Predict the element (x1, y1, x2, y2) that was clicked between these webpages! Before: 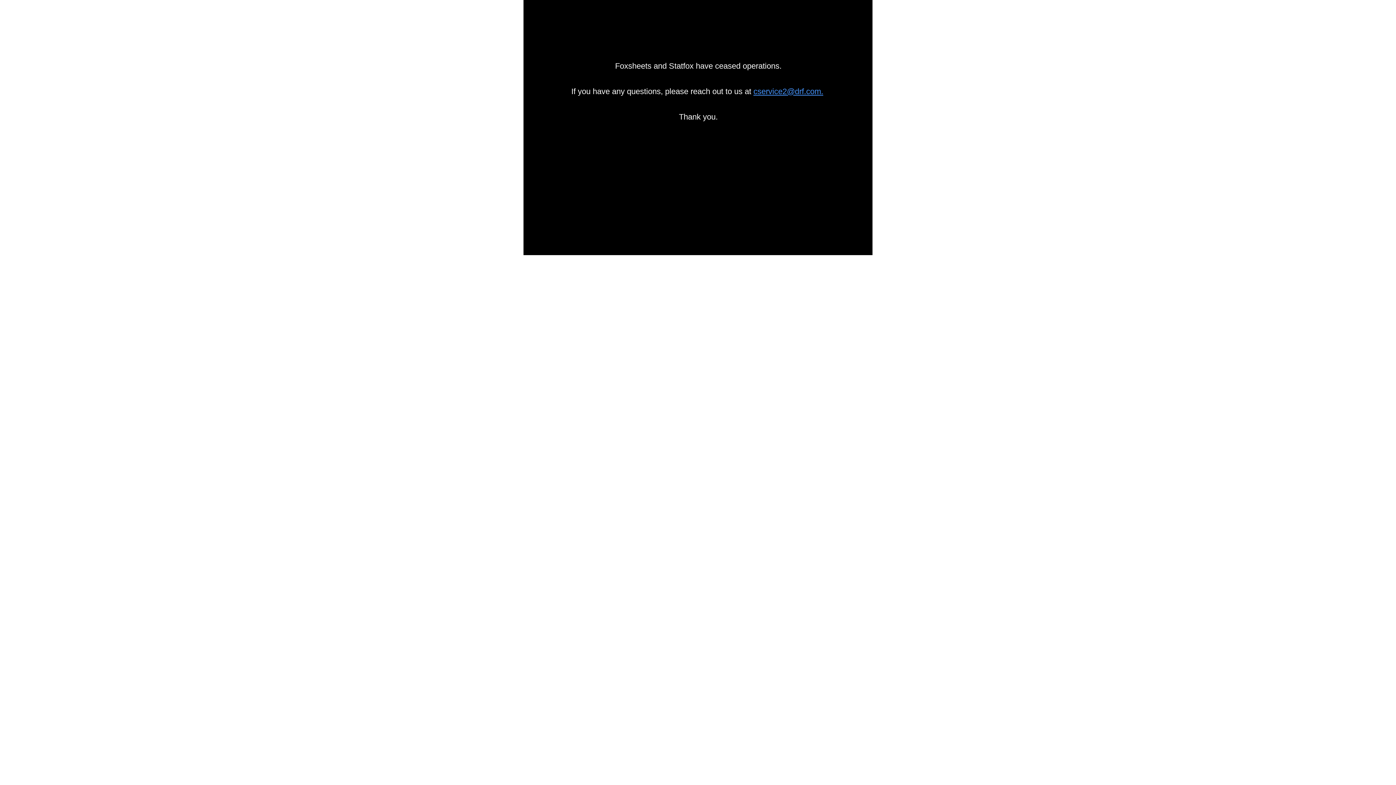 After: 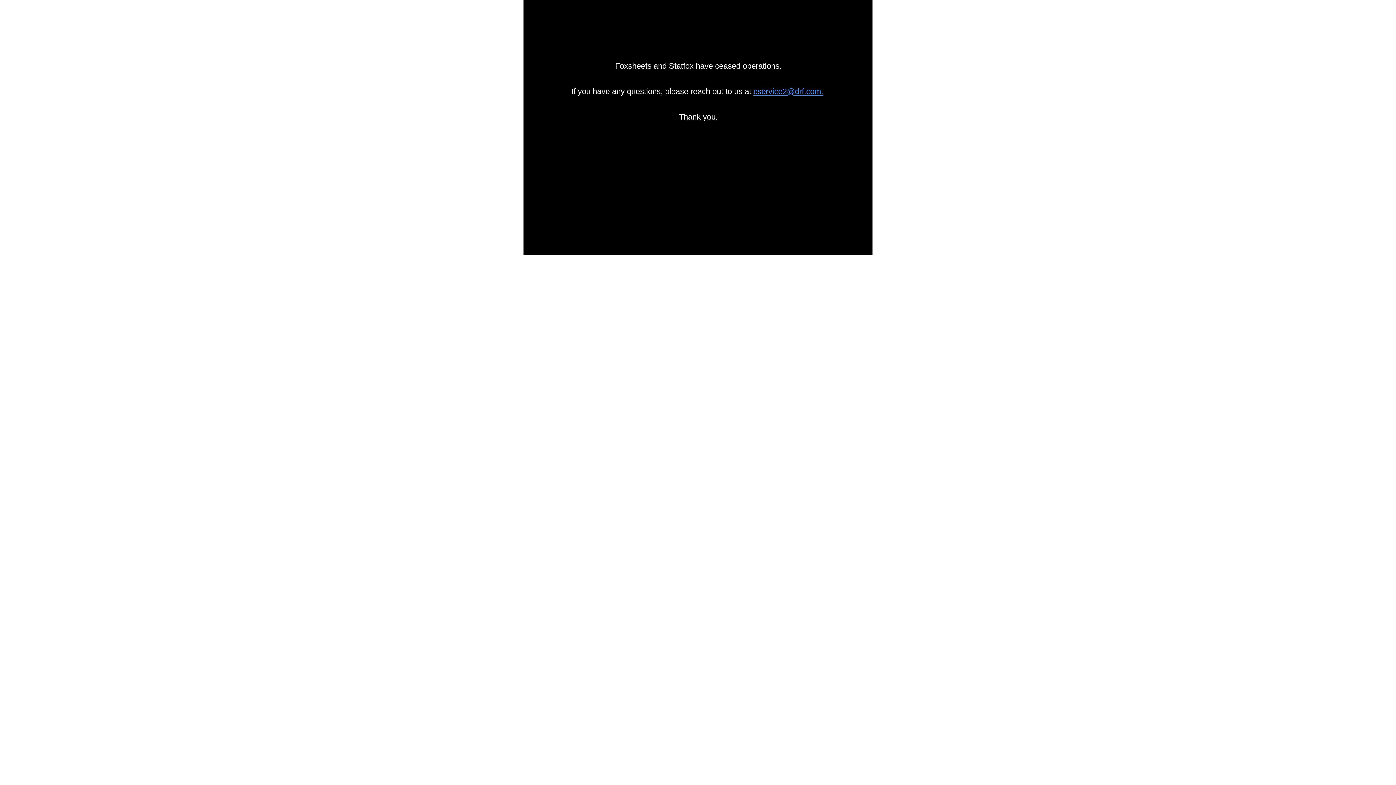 Action: label: cservice2@drf.com. bbox: (753, 86, 823, 96)